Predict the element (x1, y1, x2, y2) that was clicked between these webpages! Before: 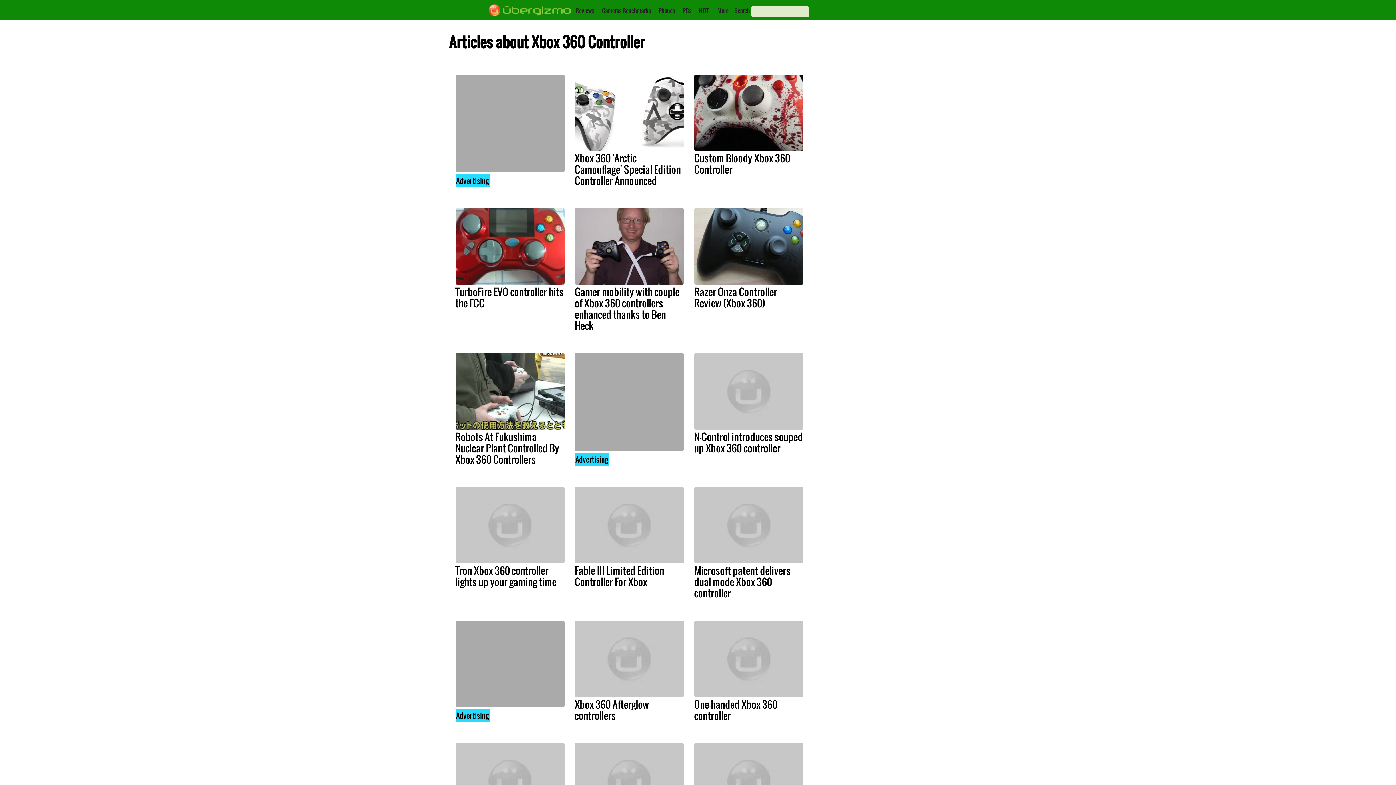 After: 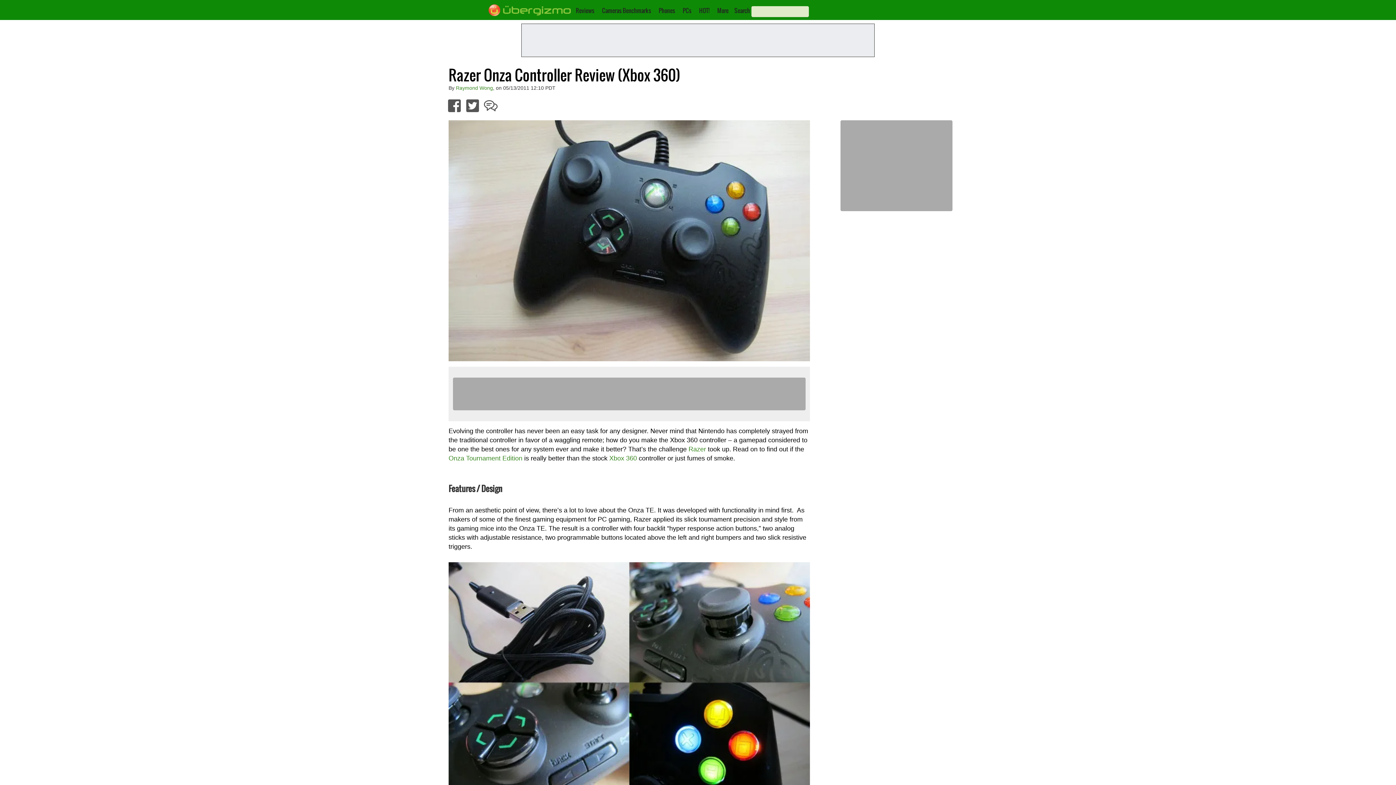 Action: bbox: (694, 284, 777, 310) label: Razer Onza Controller Review (Xbox 360)